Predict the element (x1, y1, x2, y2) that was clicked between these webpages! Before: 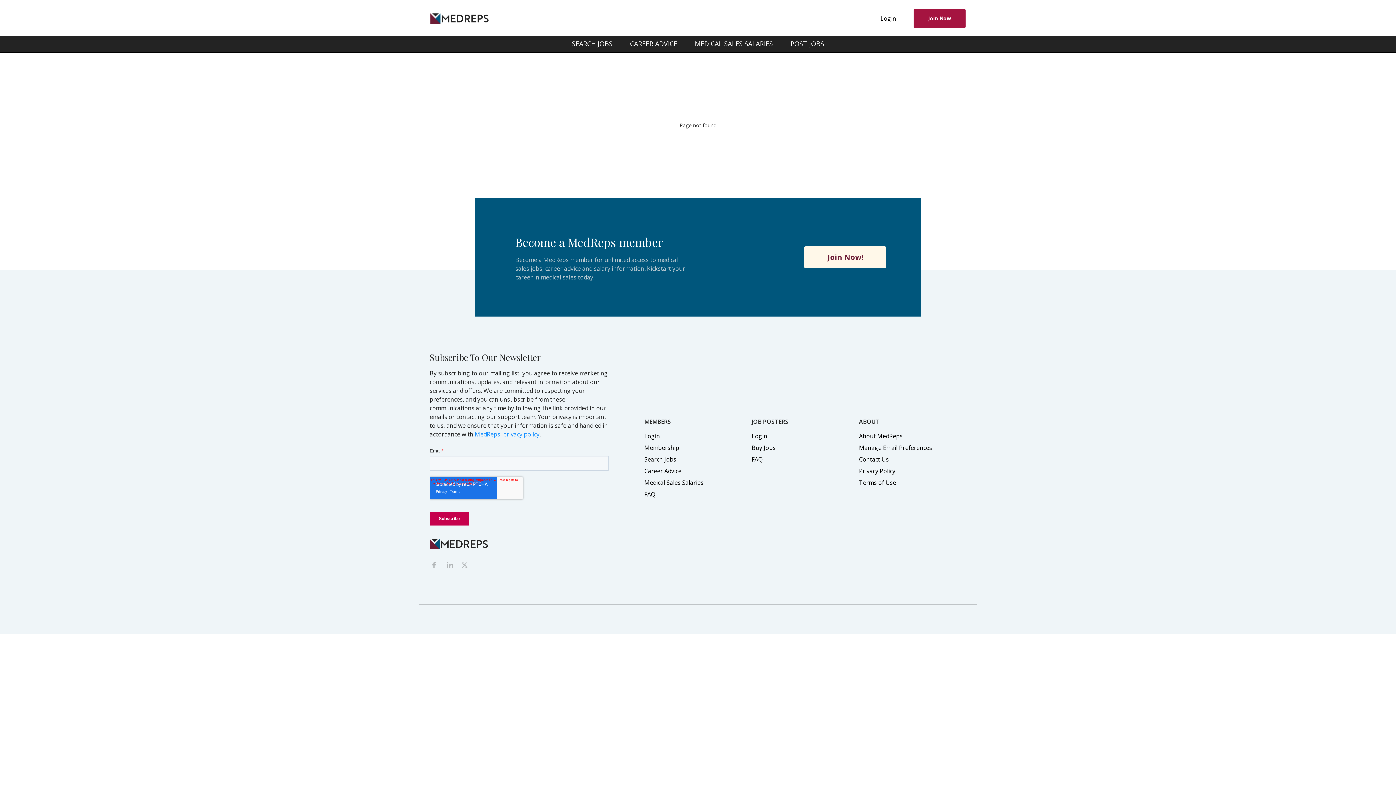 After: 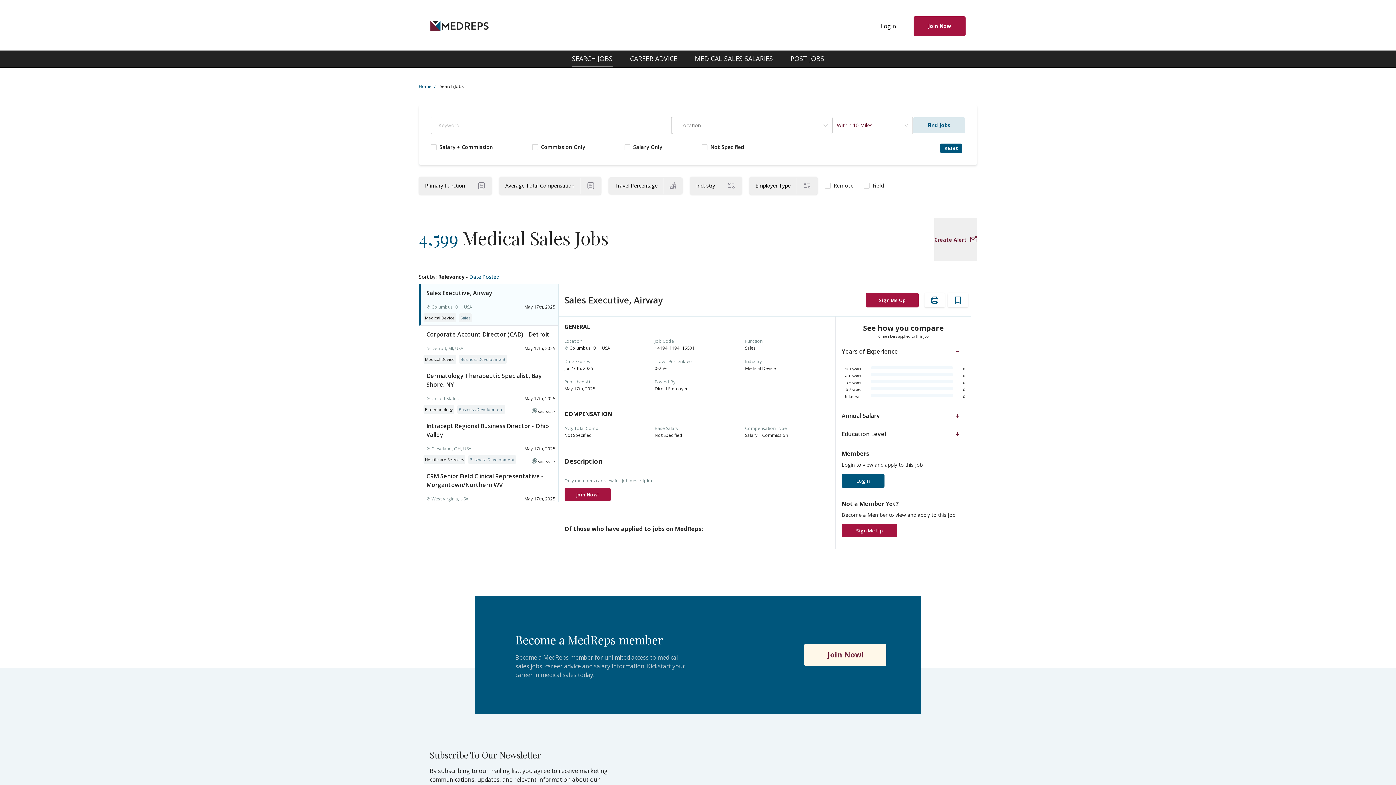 Action: bbox: (572, 35, 612, 52) label: SEARCH JOBS